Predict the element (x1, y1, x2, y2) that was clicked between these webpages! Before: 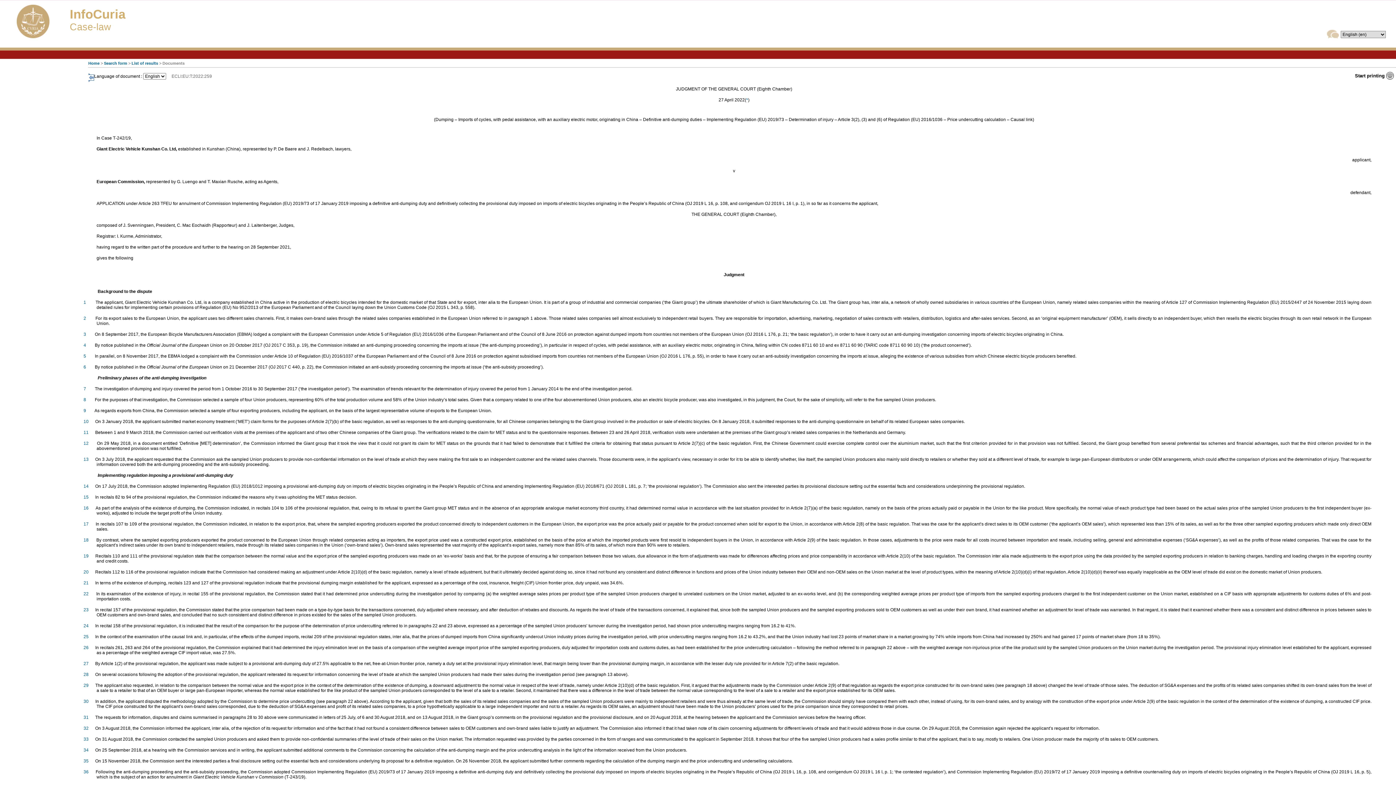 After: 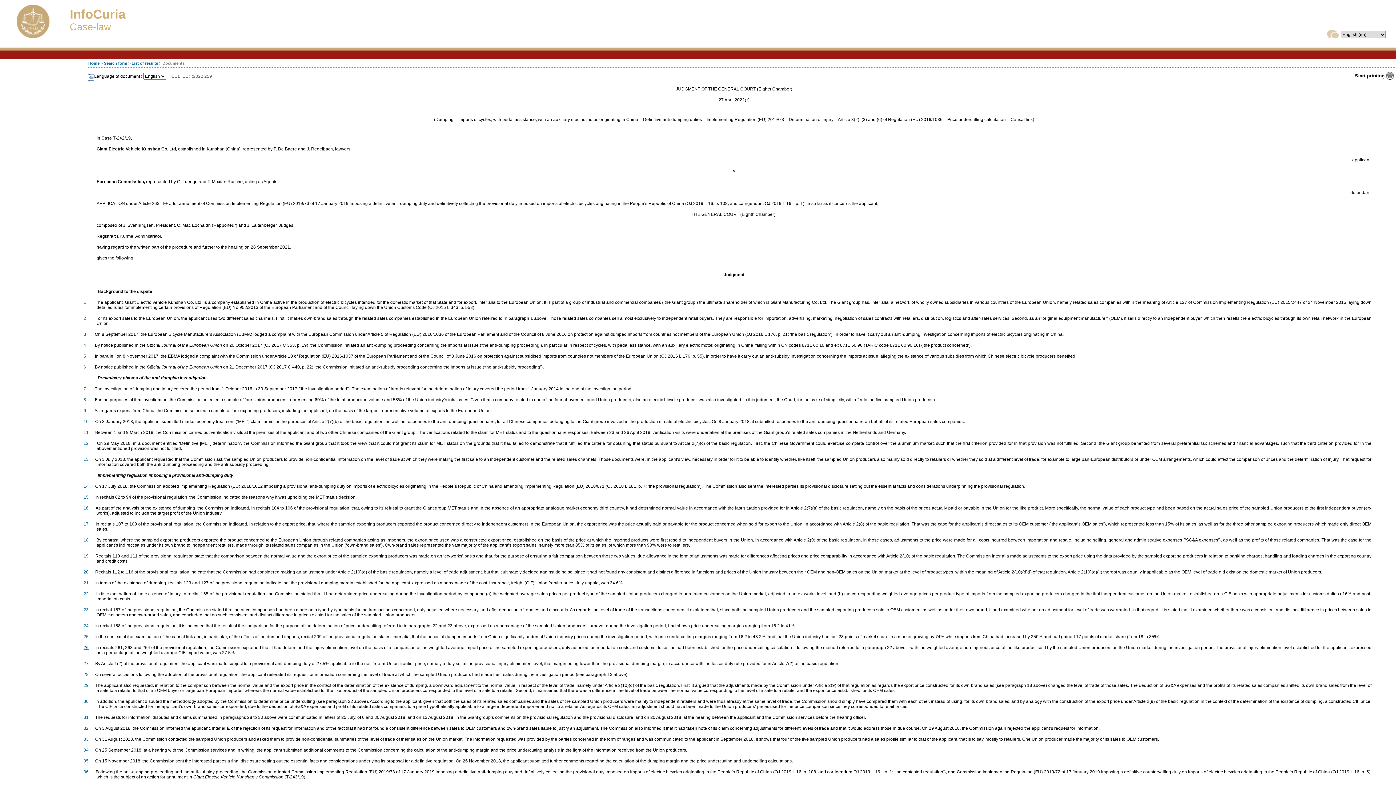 Action: bbox: (83, 645, 88, 650) label: 26